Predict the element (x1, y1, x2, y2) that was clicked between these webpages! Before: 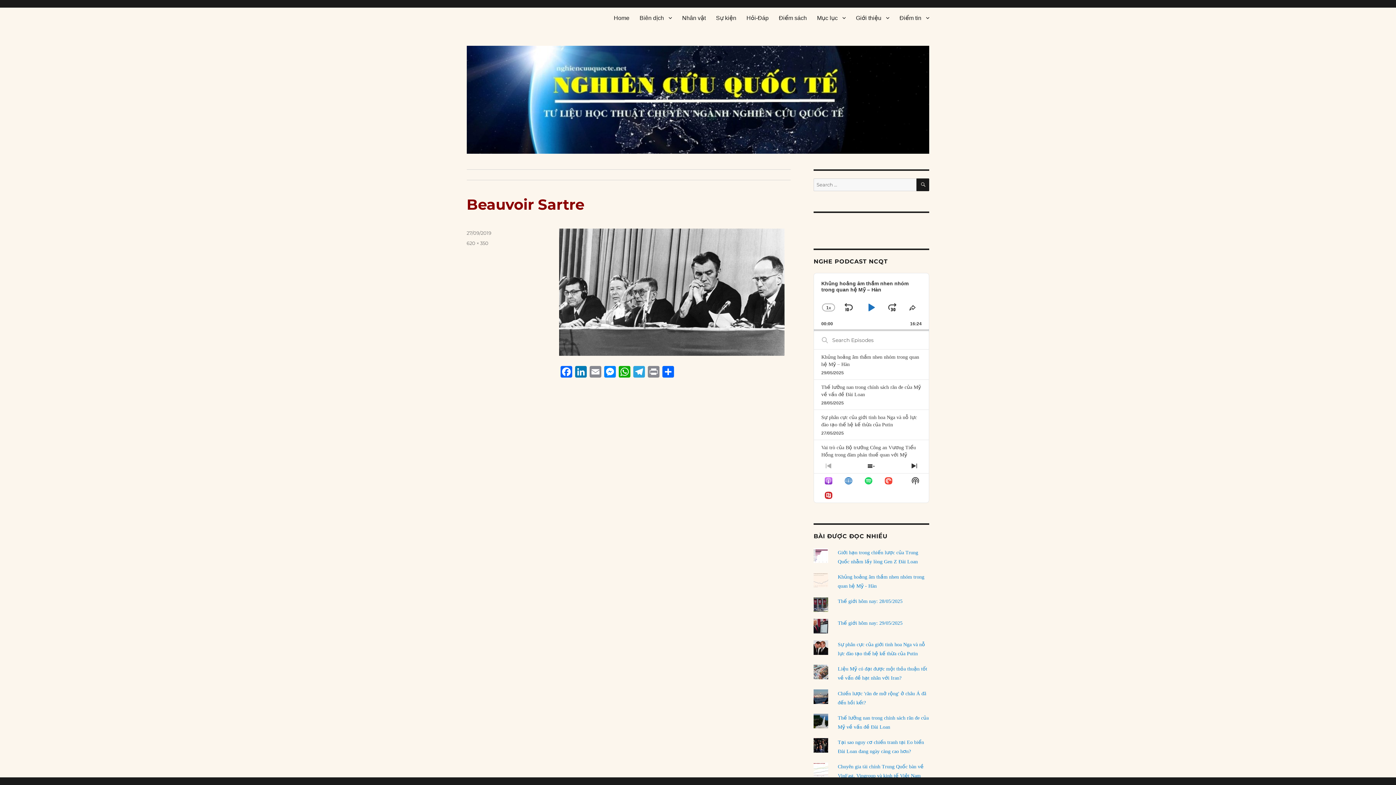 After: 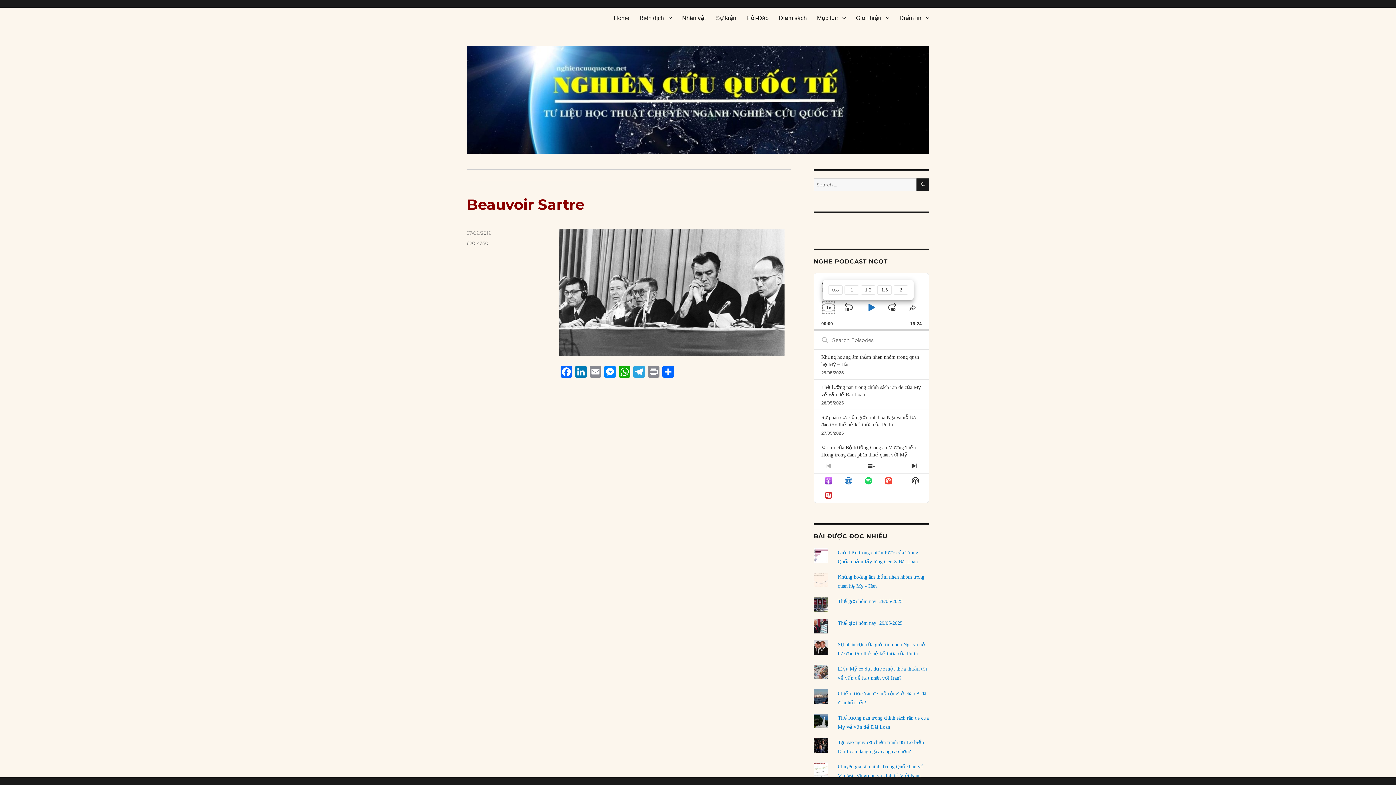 Action: bbox: (821, 300, 836, 314) label: CHANGE PLAYBACK RATE
1X